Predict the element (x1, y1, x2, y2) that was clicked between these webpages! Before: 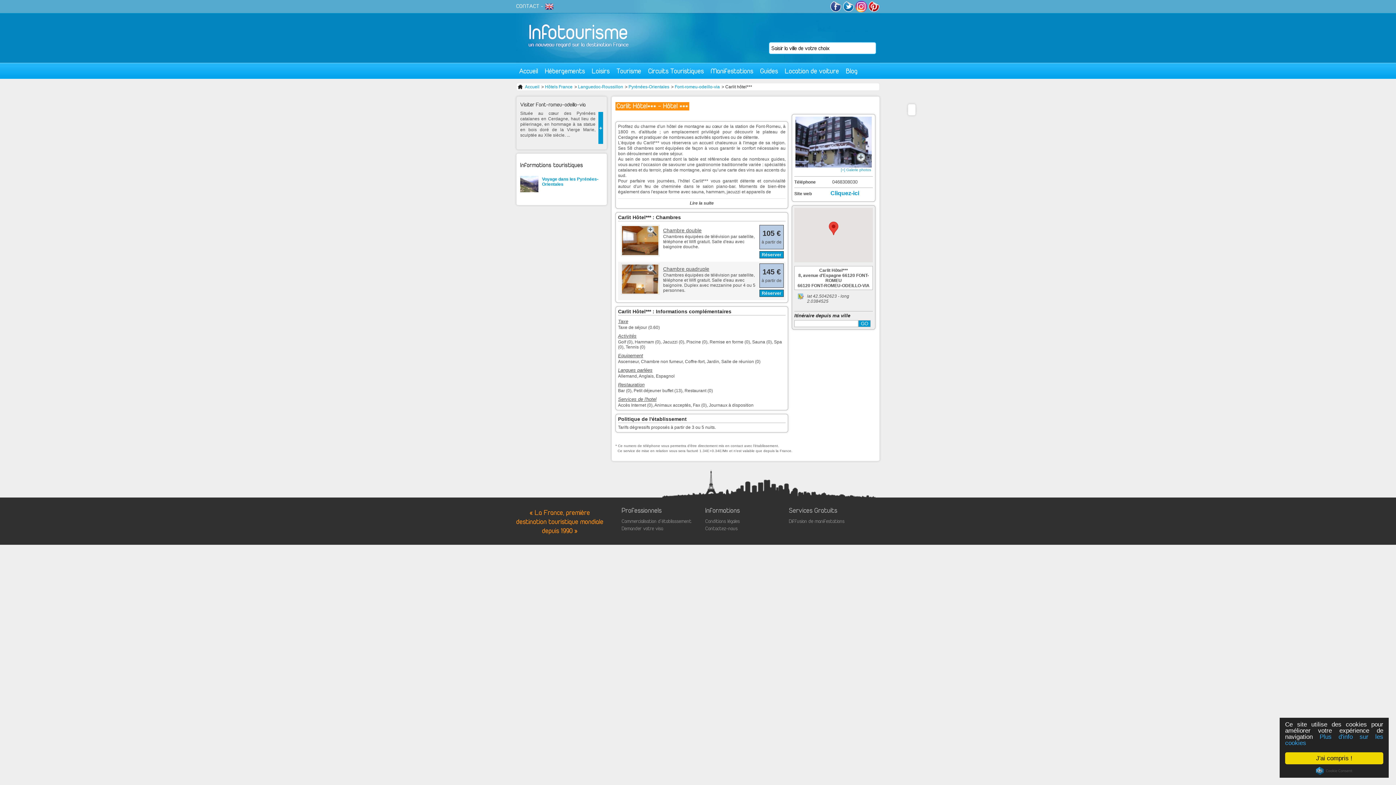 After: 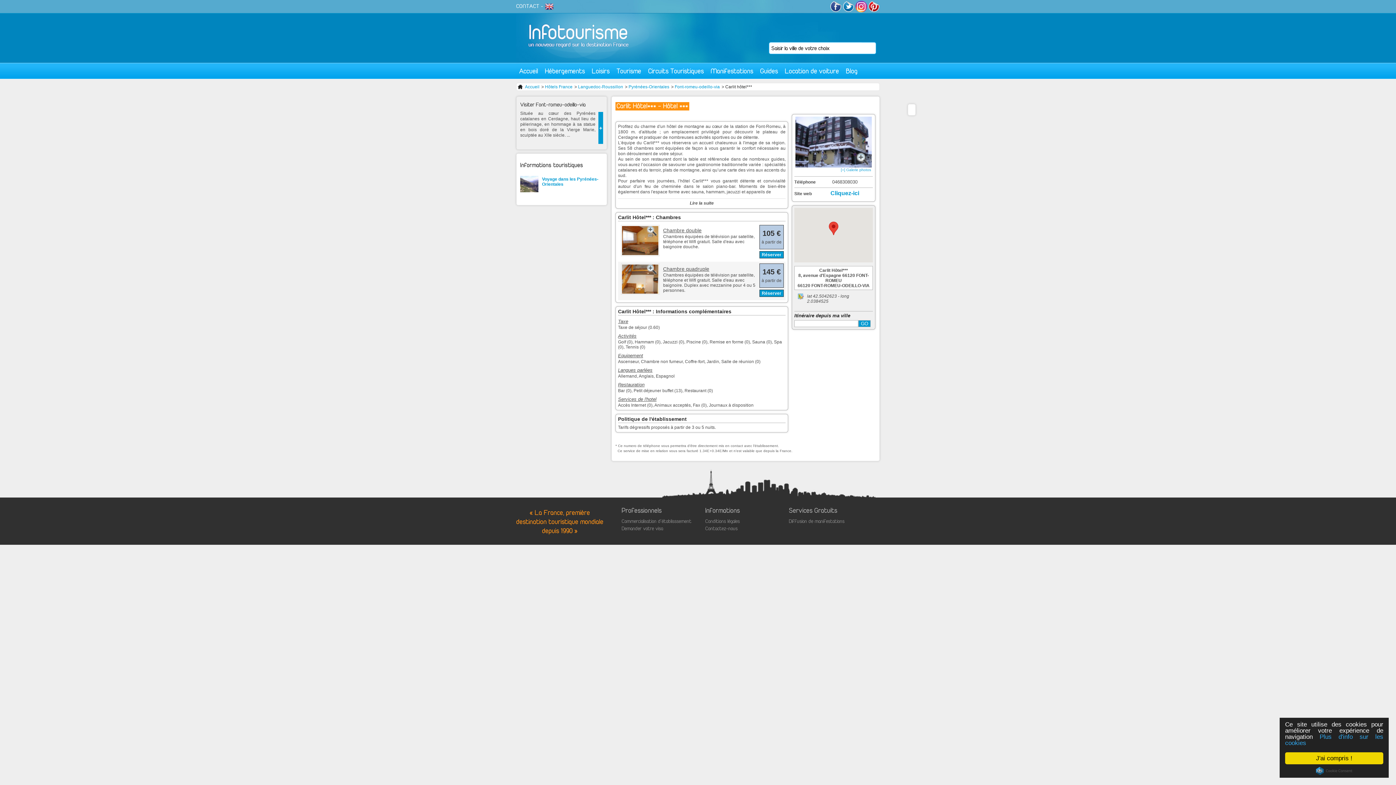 Action: bbox: (868, 8, 880, 13)